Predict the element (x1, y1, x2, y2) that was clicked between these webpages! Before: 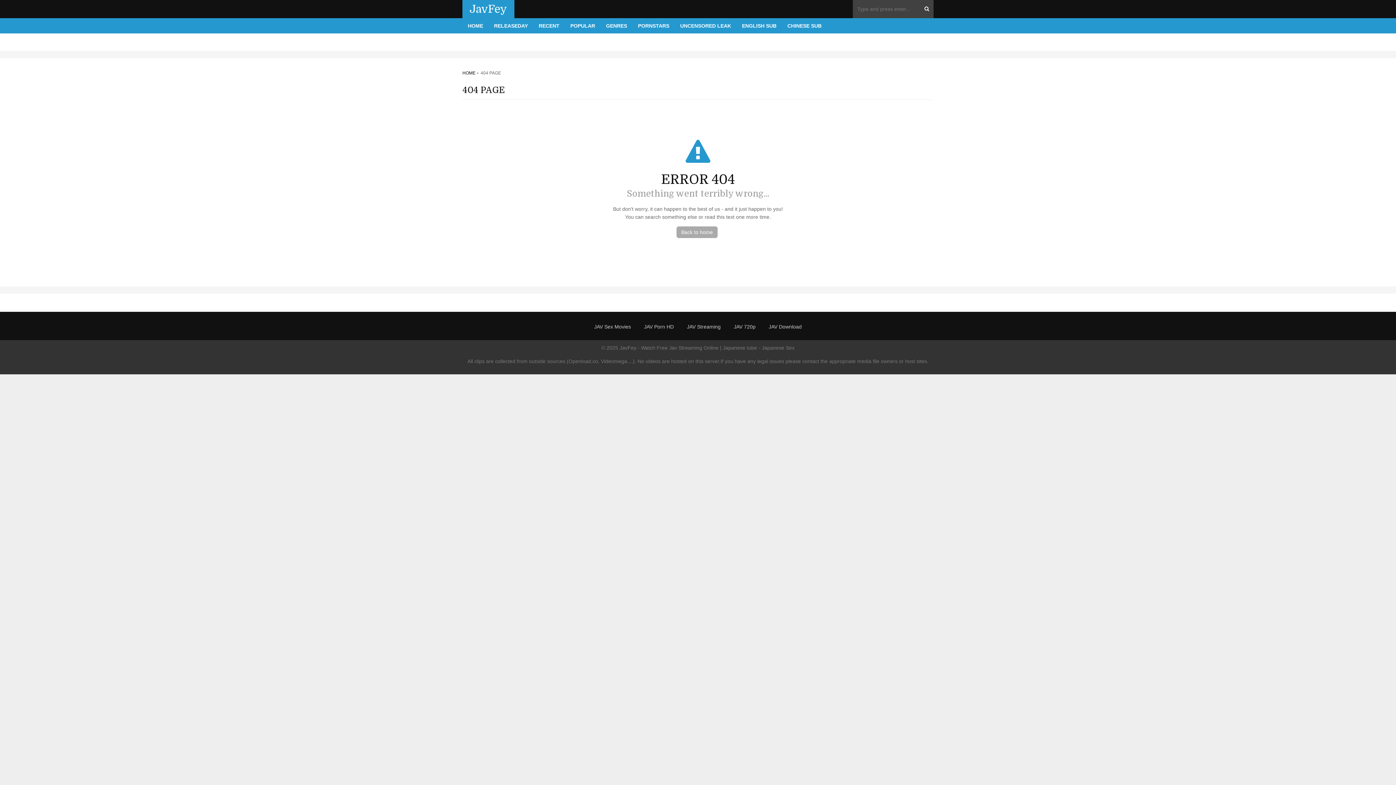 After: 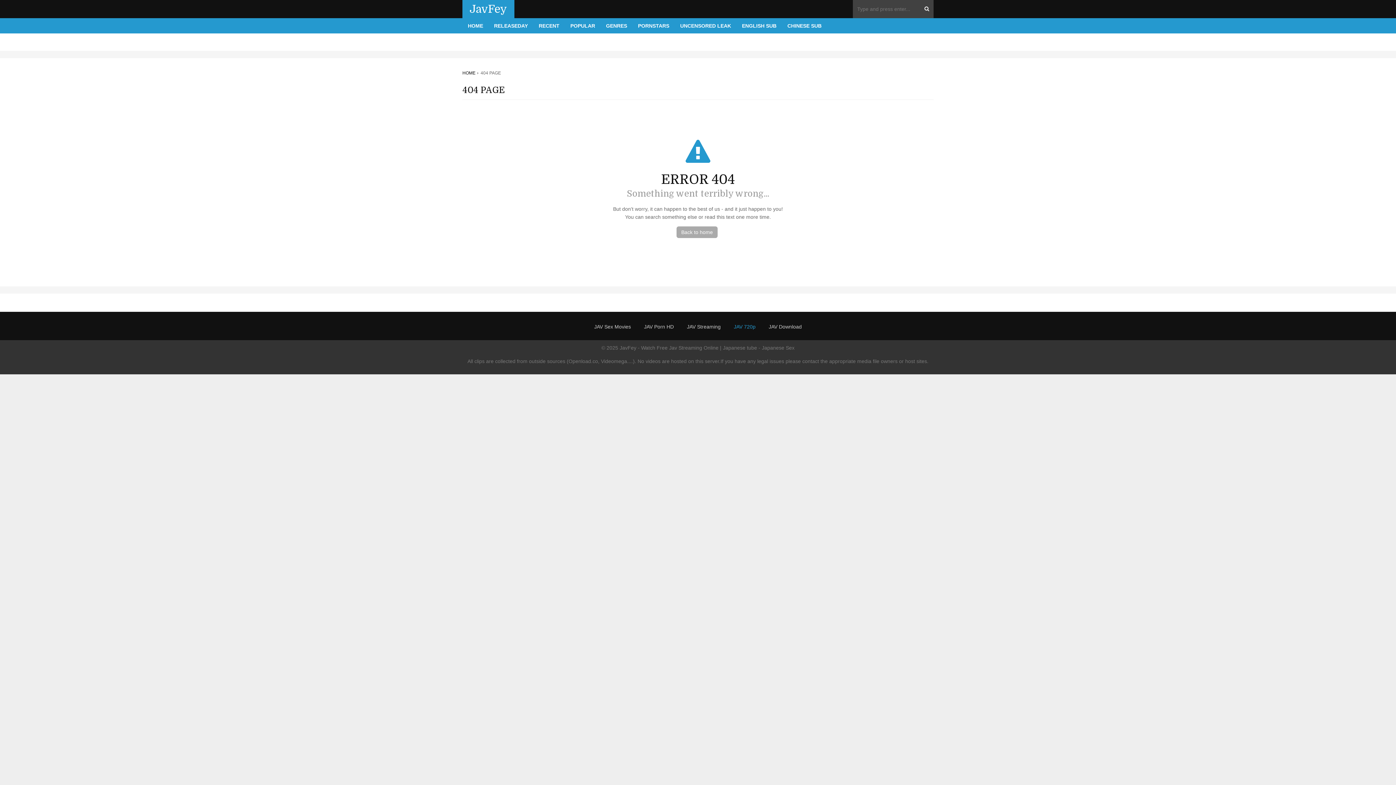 Action: label: JAV 720p bbox: (734, 322, 755, 330)